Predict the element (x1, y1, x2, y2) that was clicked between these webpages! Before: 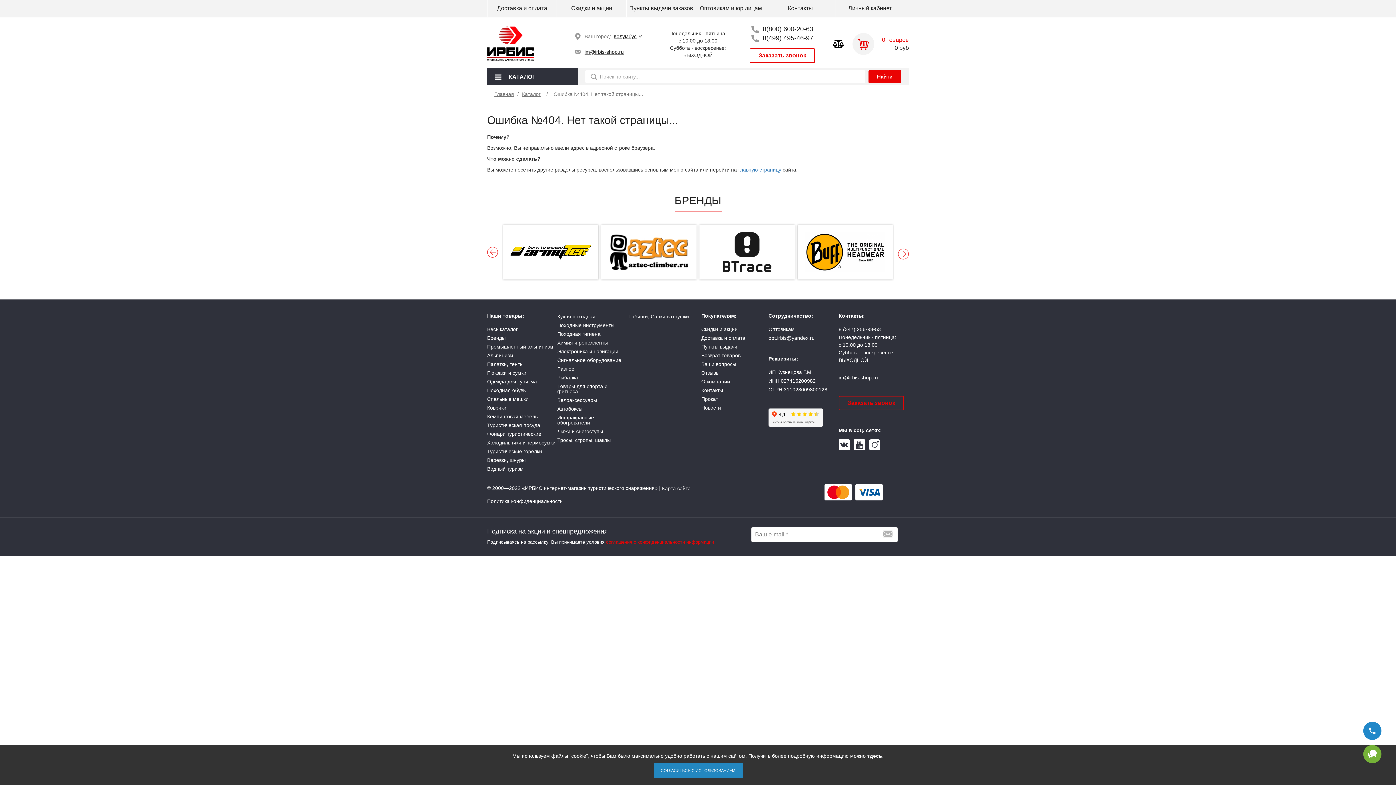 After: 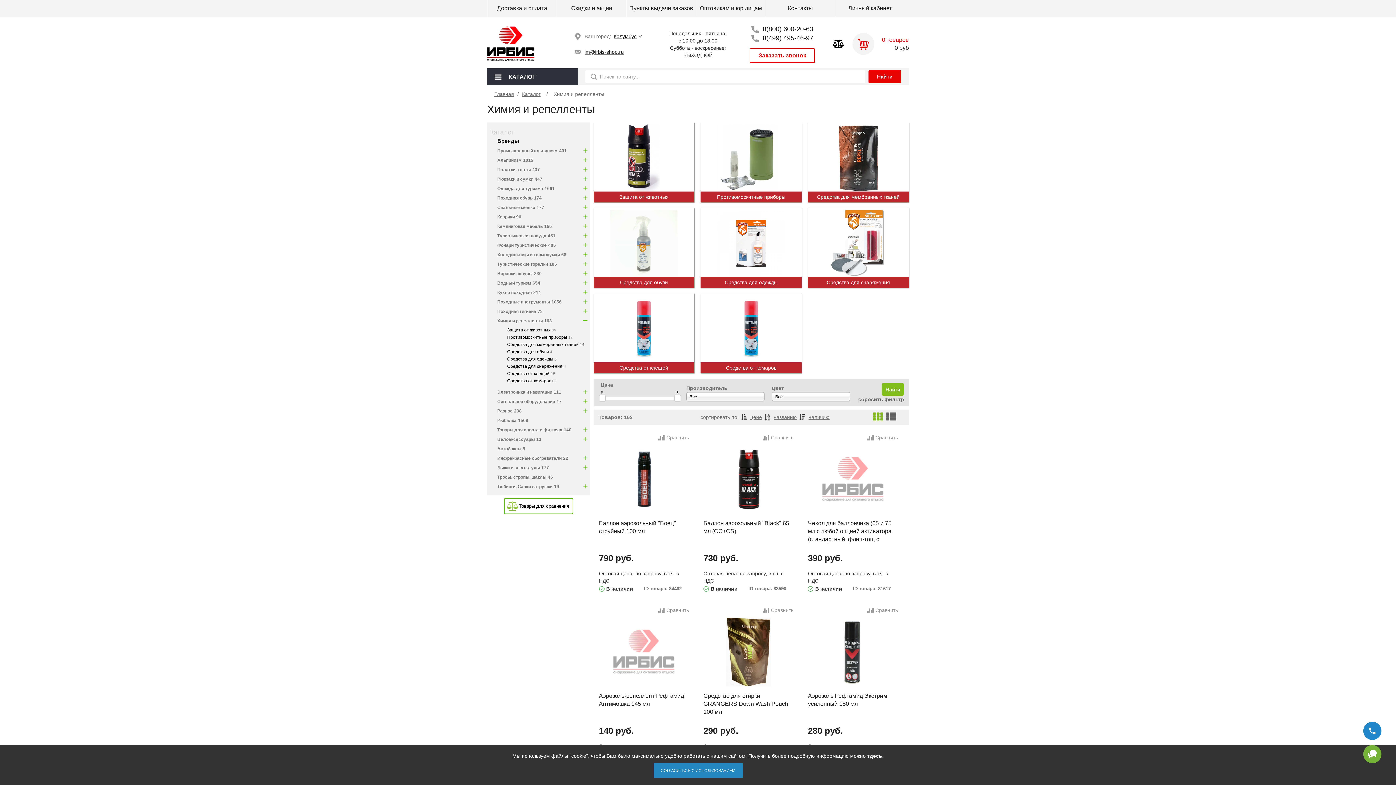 Action: bbox: (557, 338, 608, 347) label: Химия и репелленты